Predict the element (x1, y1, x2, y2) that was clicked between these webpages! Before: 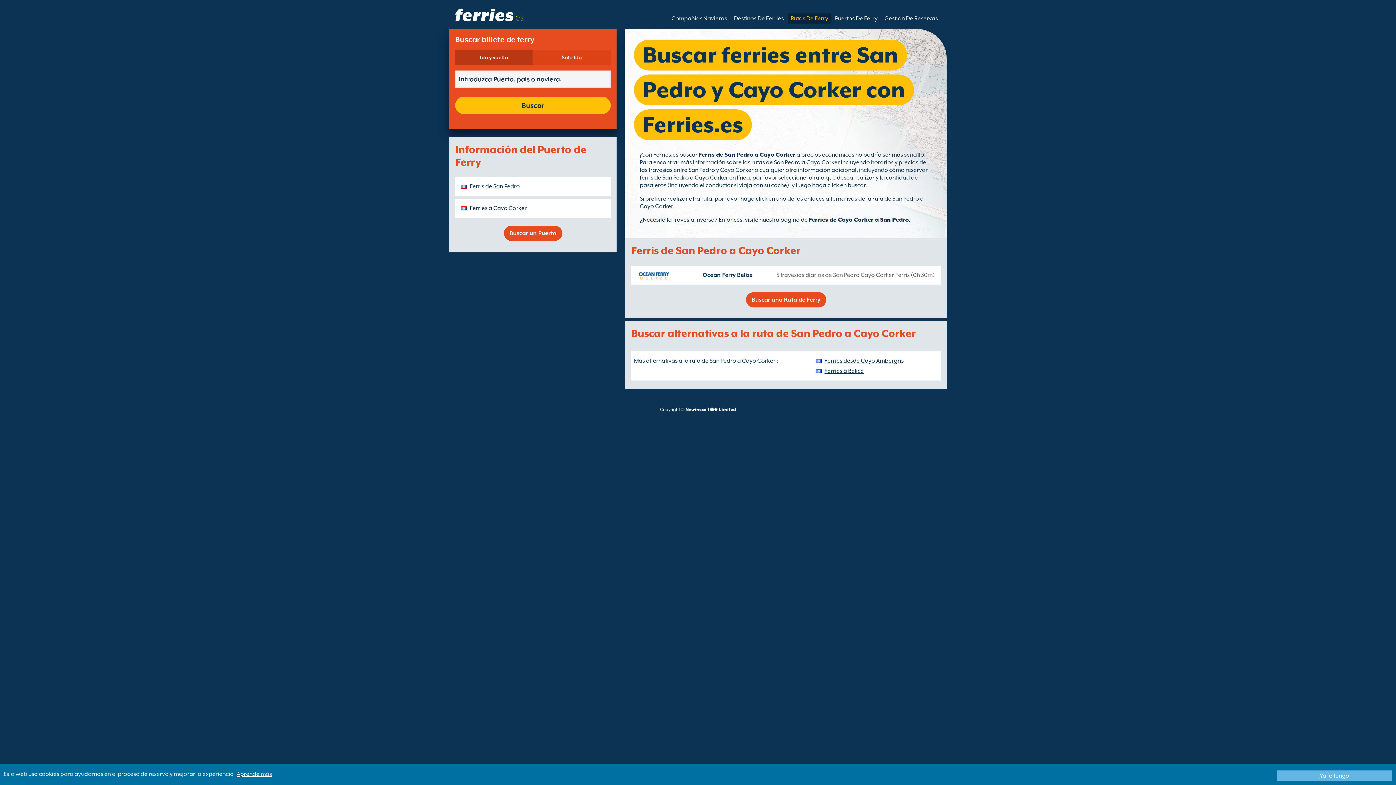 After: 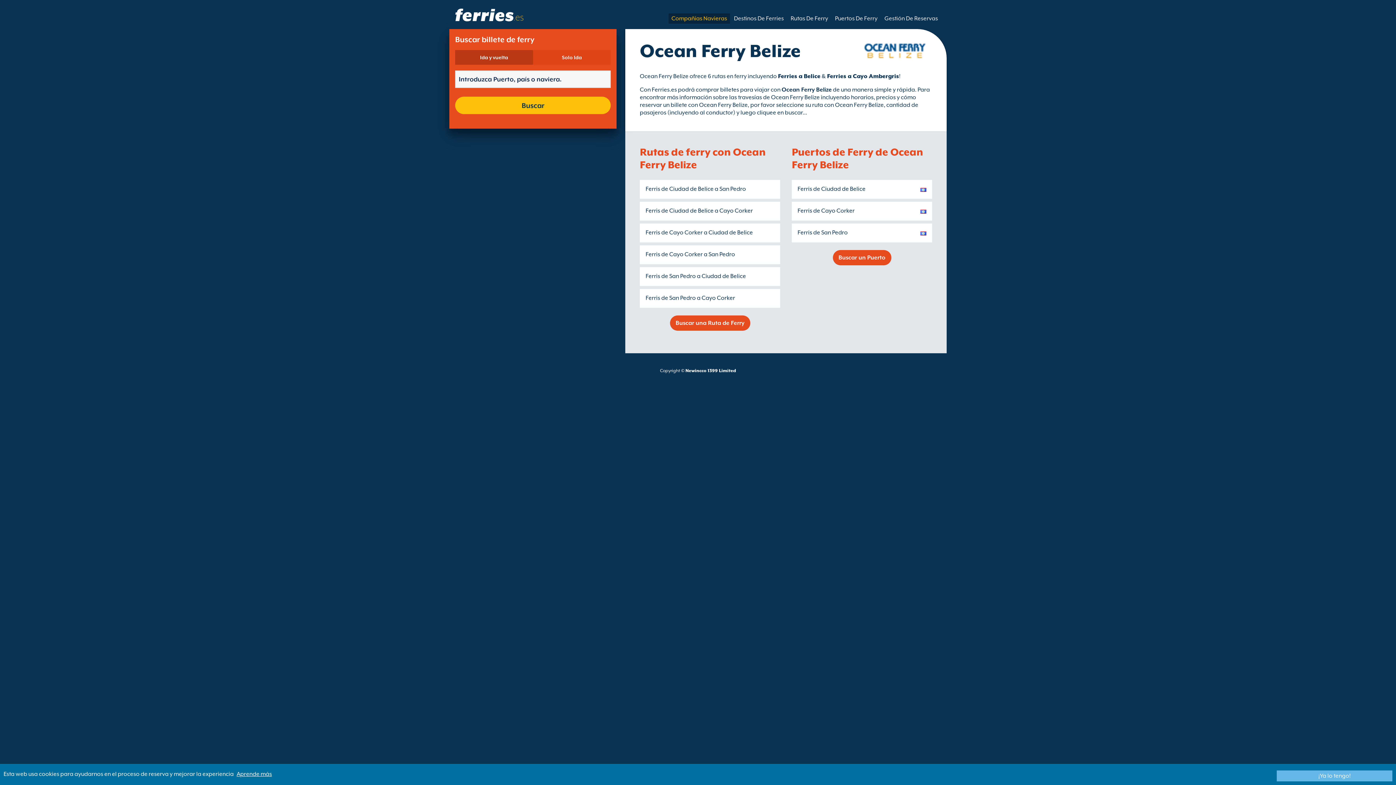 Action: bbox: (702, 272, 758, 278) label: Ocean Ferry Belize